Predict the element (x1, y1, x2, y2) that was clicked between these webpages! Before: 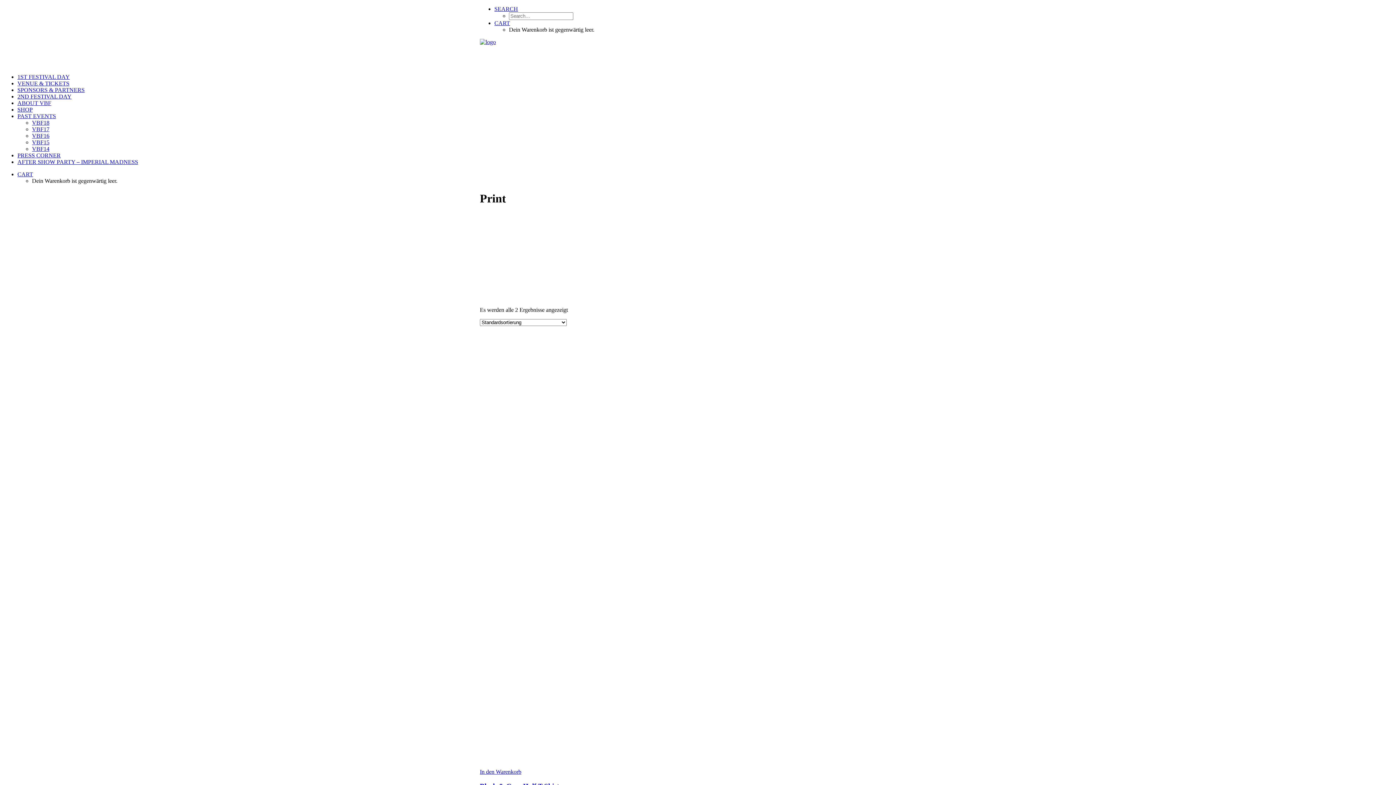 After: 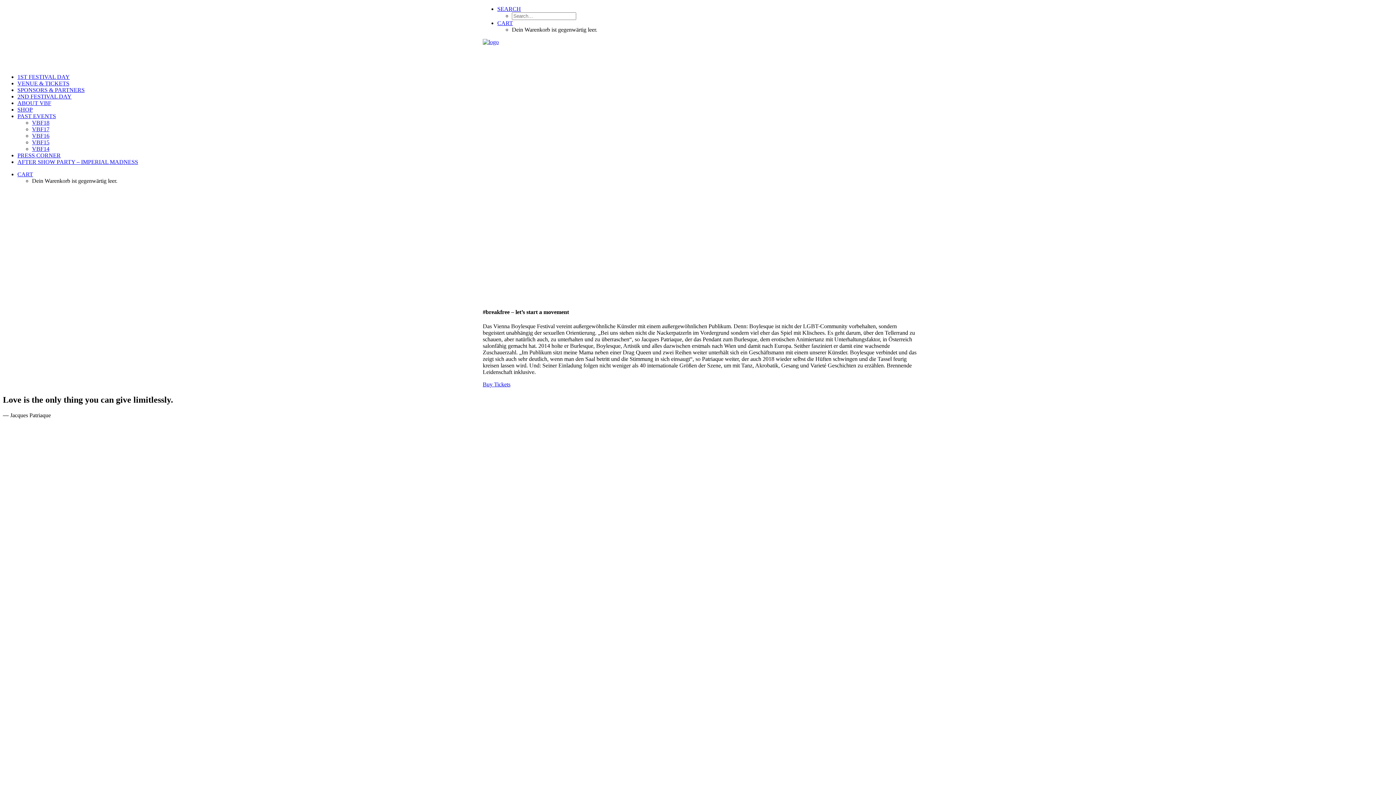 Action: bbox: (17, 93, 71, 99) label: 2ND FESTIVAL DAY